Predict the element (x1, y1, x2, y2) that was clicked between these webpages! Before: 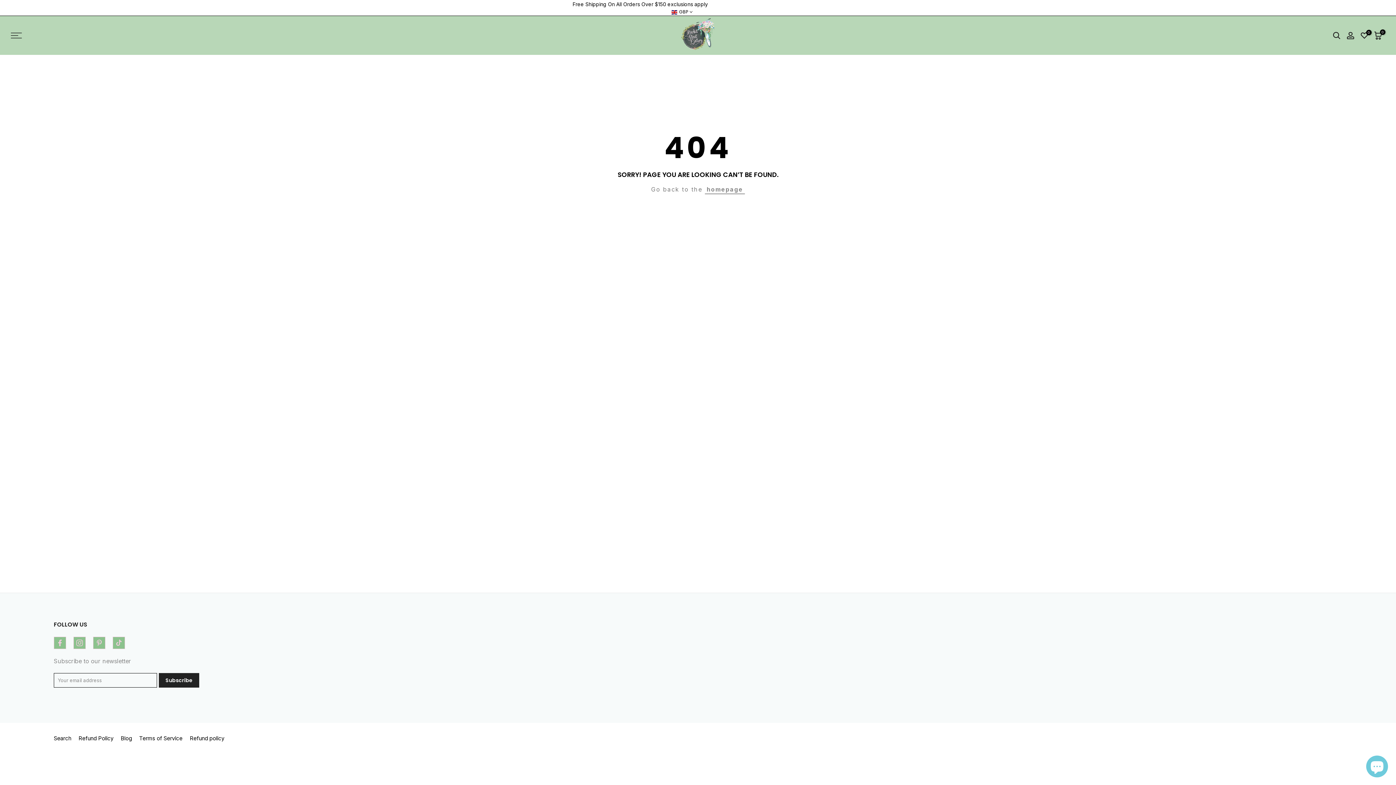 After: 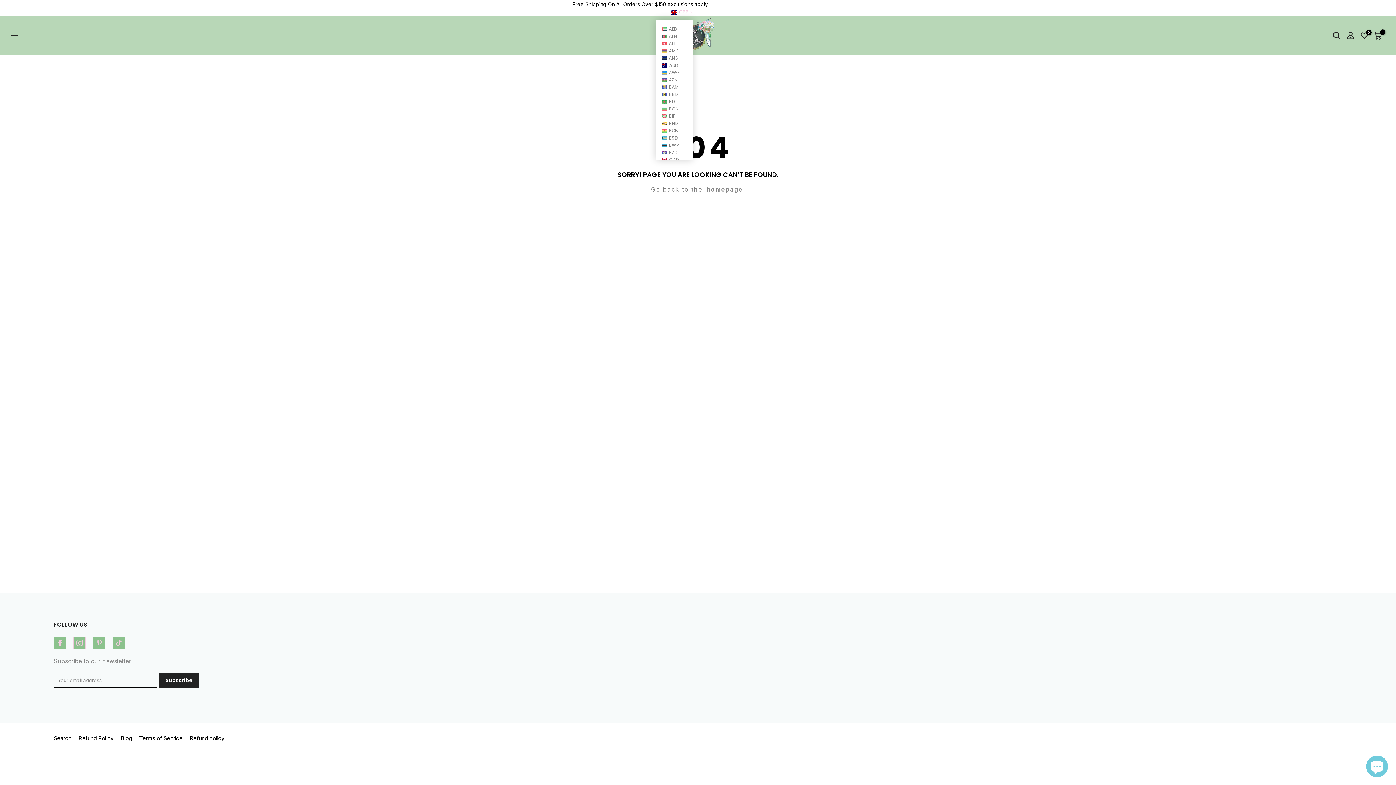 Action: label: GBP bbox: (671, 8, 692, 15)